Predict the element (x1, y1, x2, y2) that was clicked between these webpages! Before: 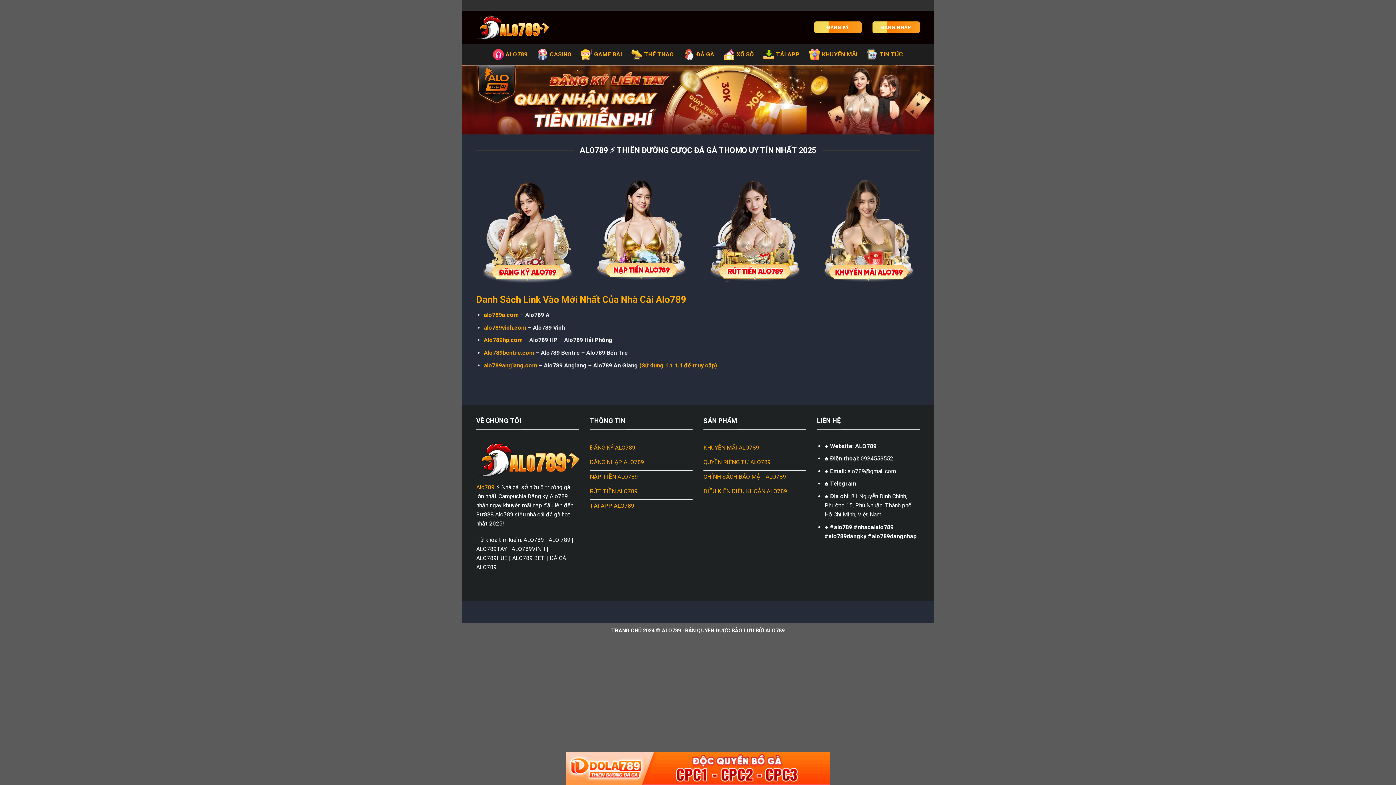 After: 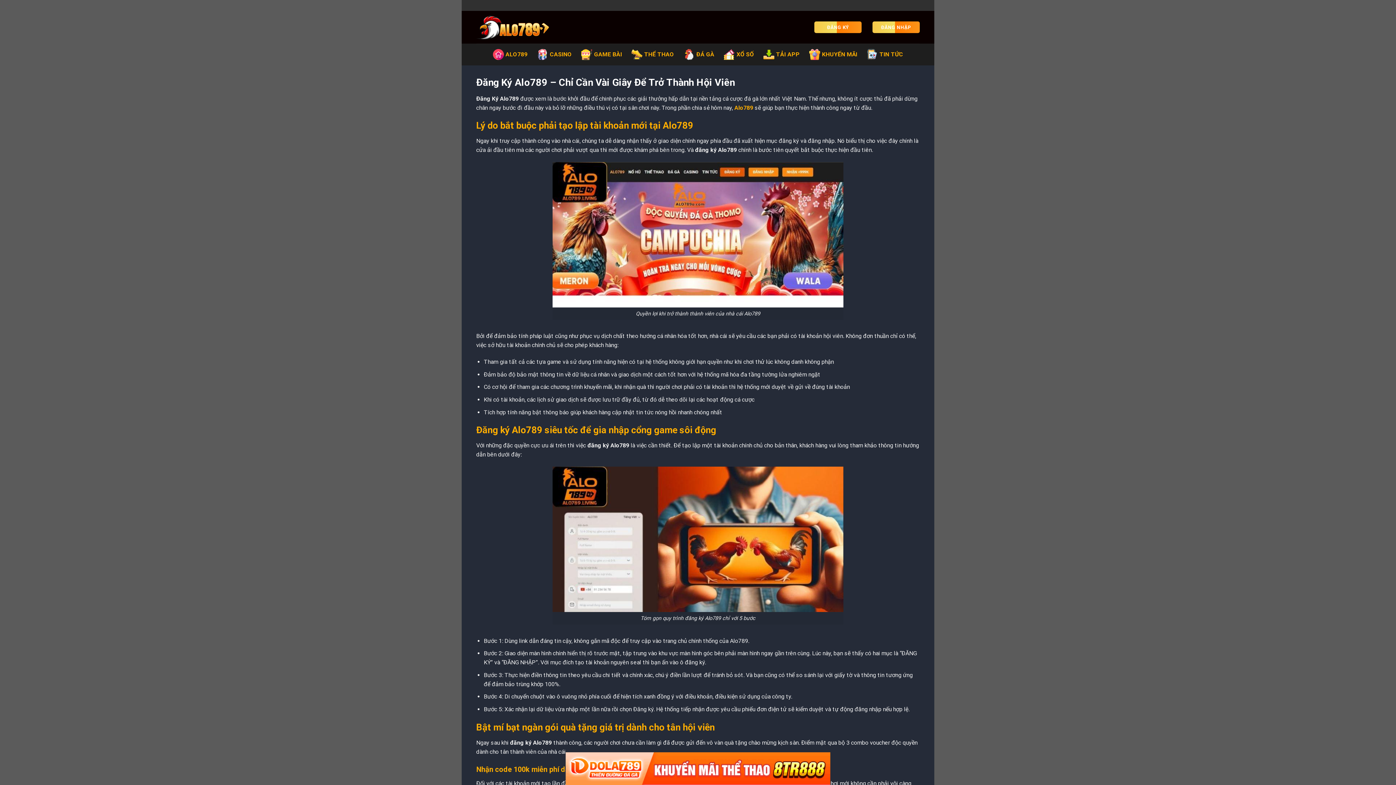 Action: bbox: (590, 441, 692, 456) label: ĐĂNG KÝ ALO789